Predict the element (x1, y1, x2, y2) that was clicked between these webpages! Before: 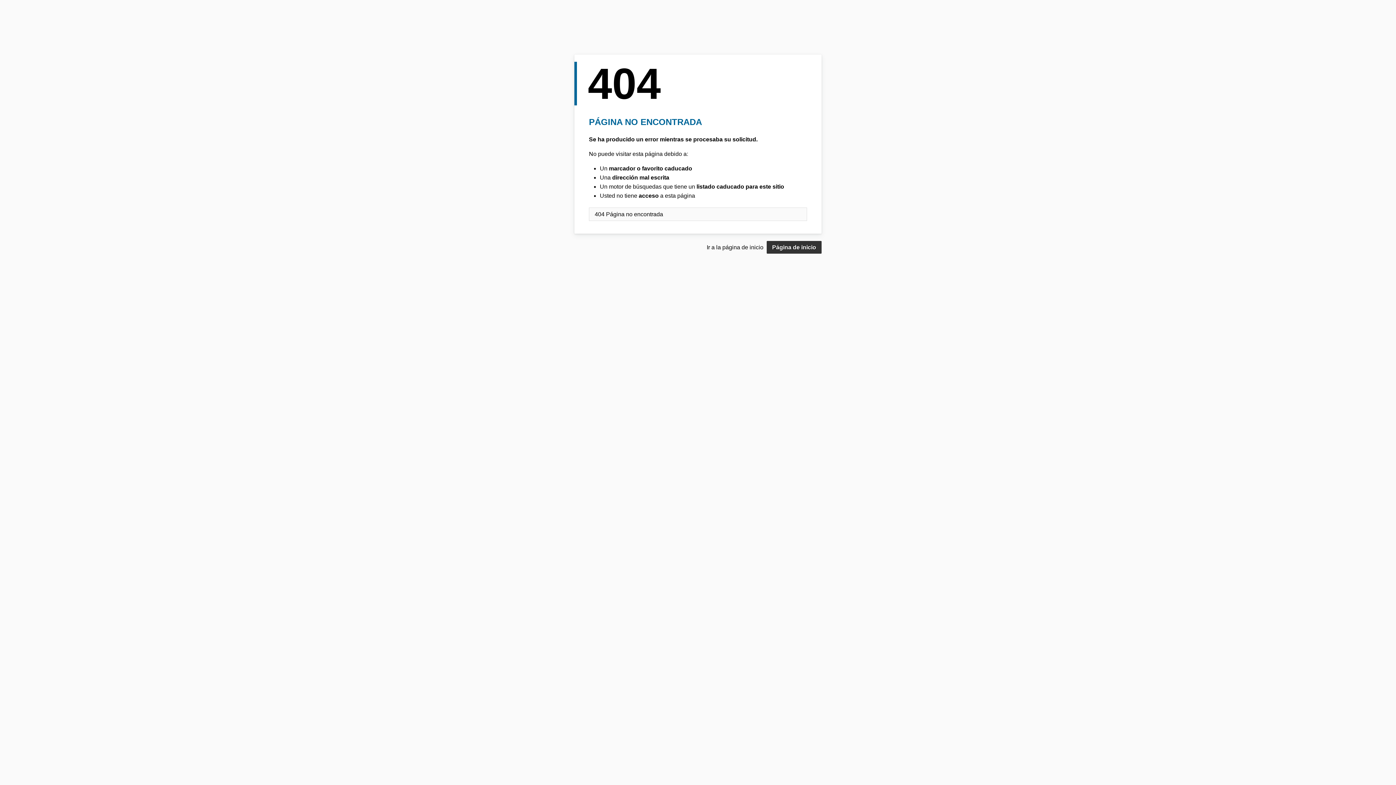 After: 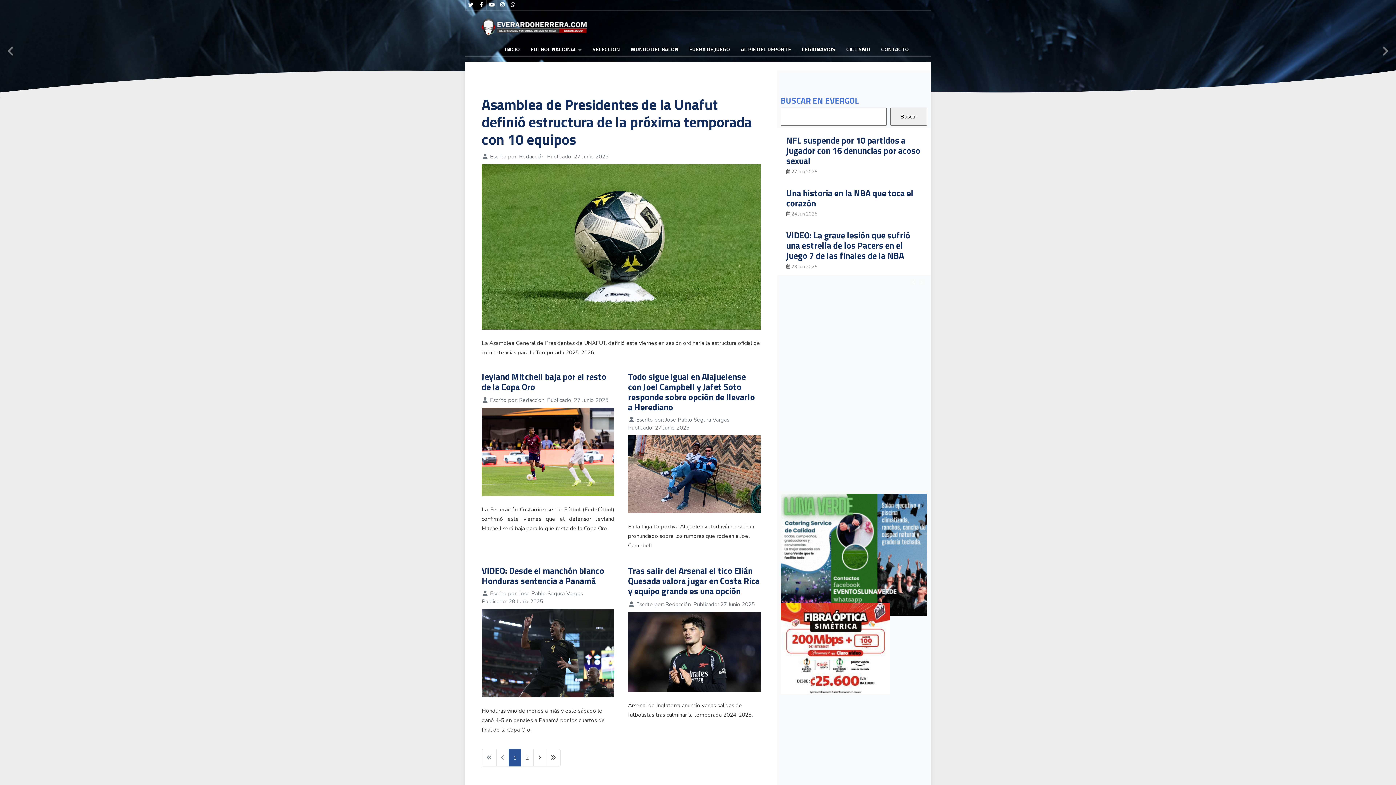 Action: bbox: (766, 241, 821, 253) label: Página de inicio